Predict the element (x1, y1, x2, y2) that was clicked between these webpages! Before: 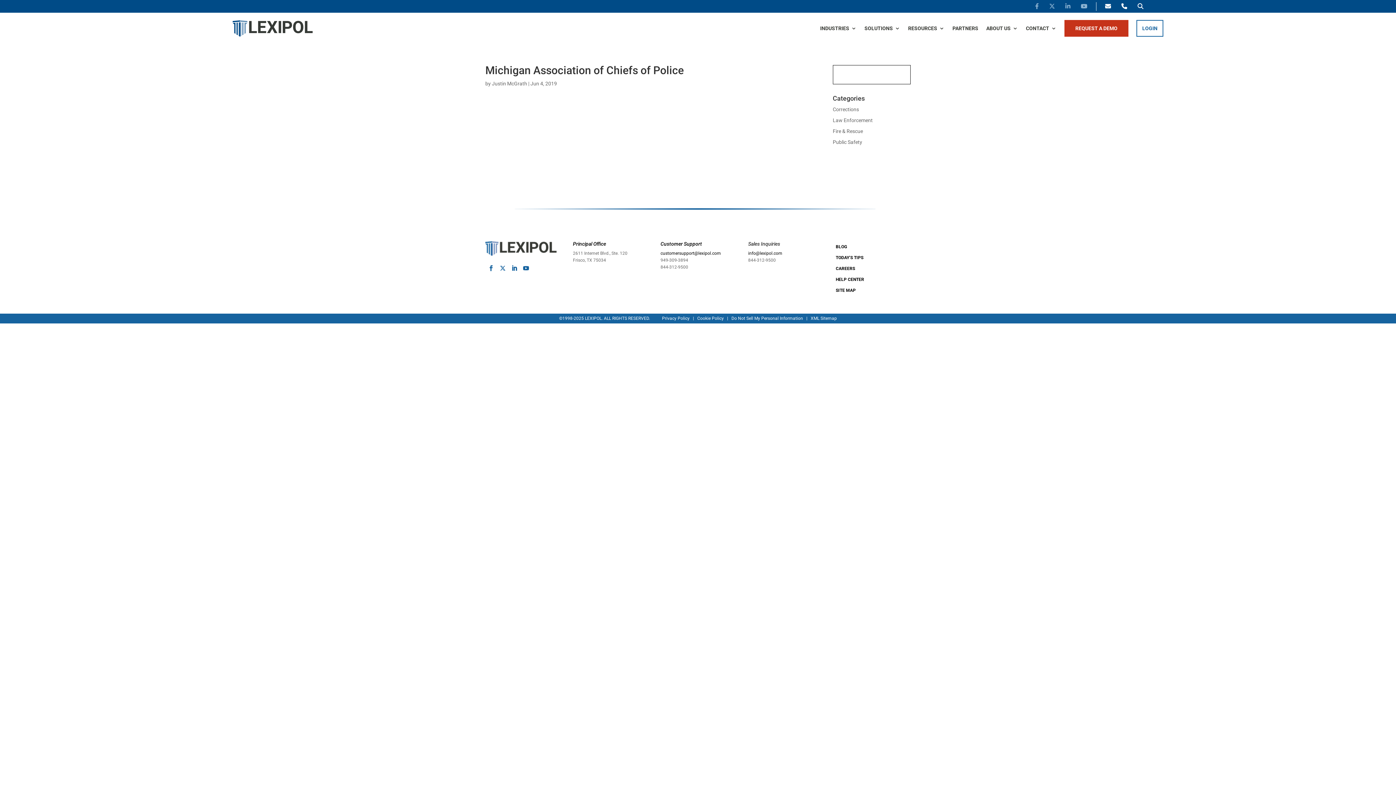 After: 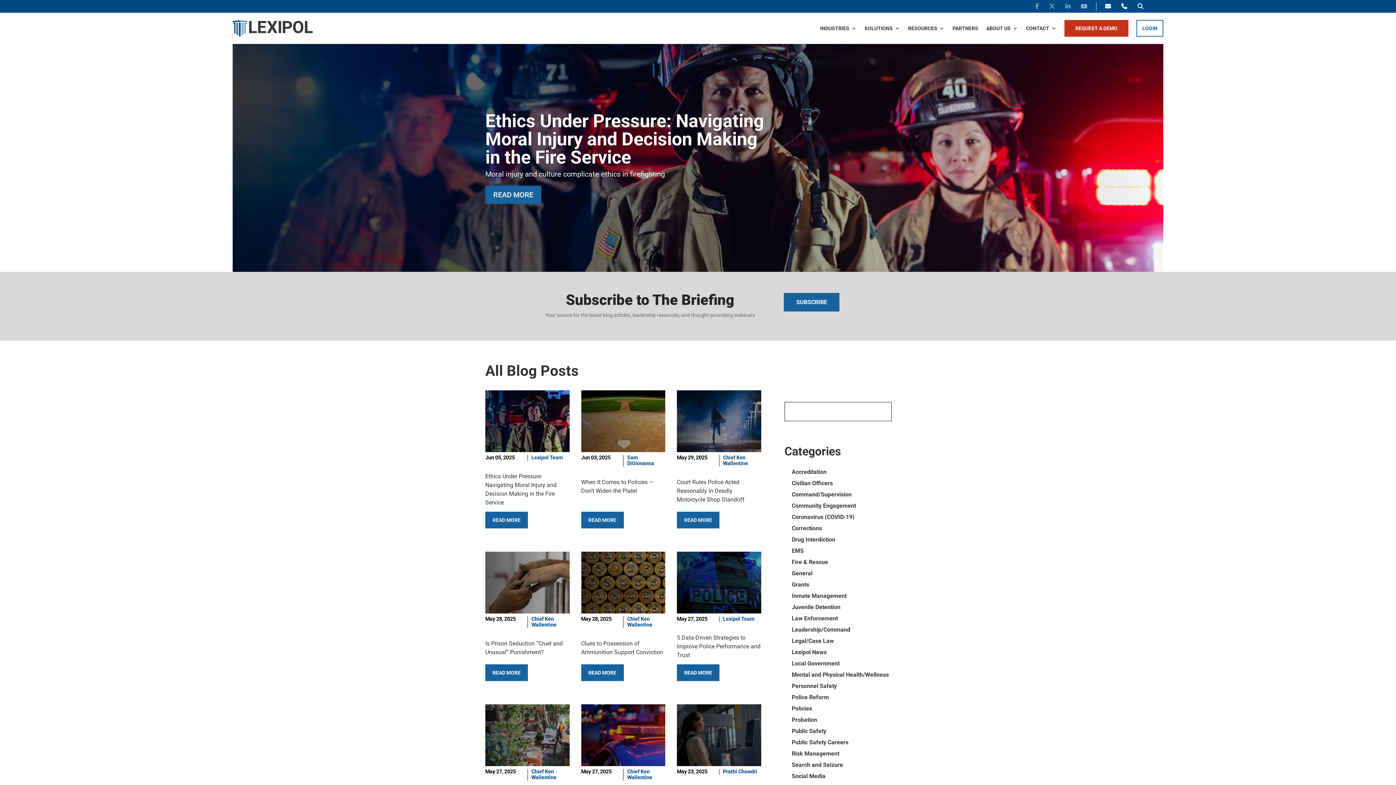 Action: bbox: (836, 244, 847, 252) label: BLOG